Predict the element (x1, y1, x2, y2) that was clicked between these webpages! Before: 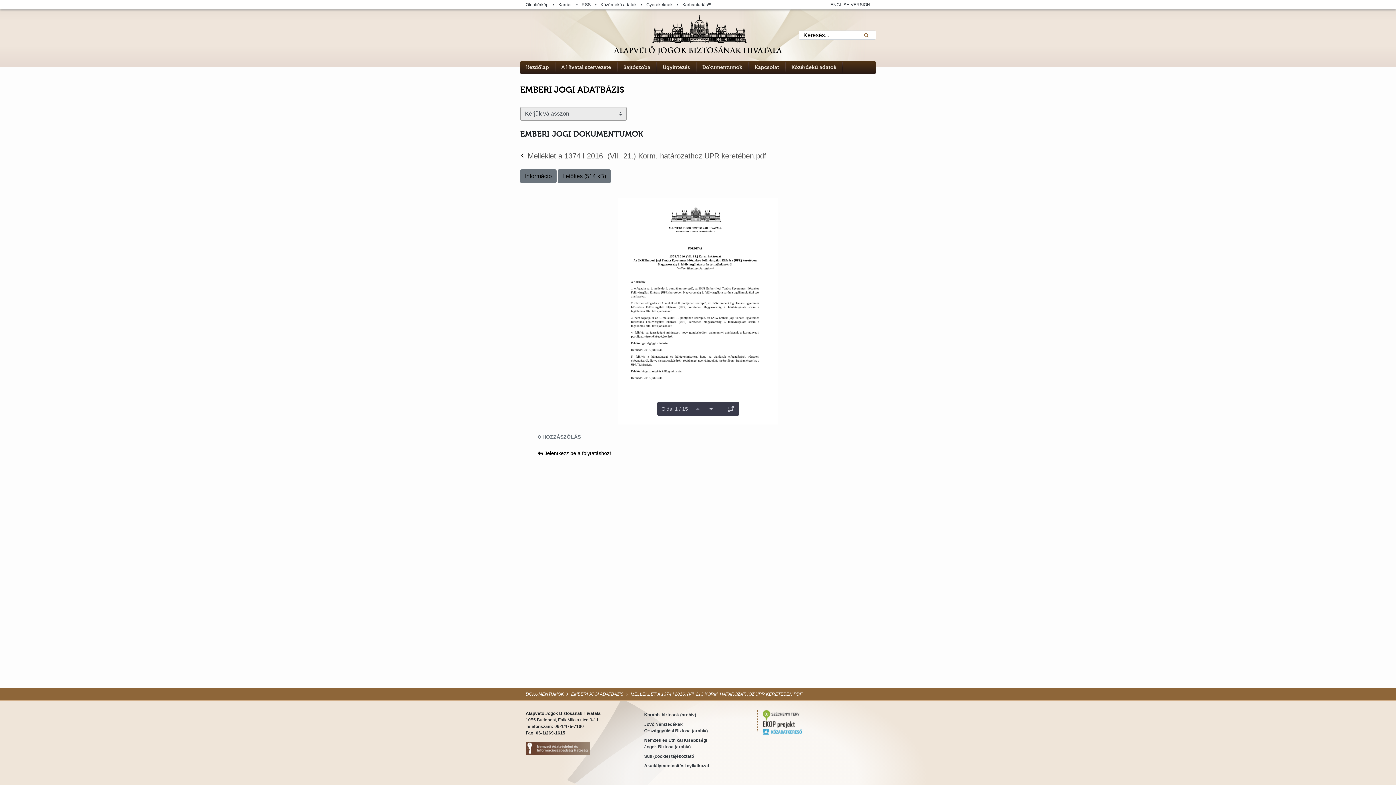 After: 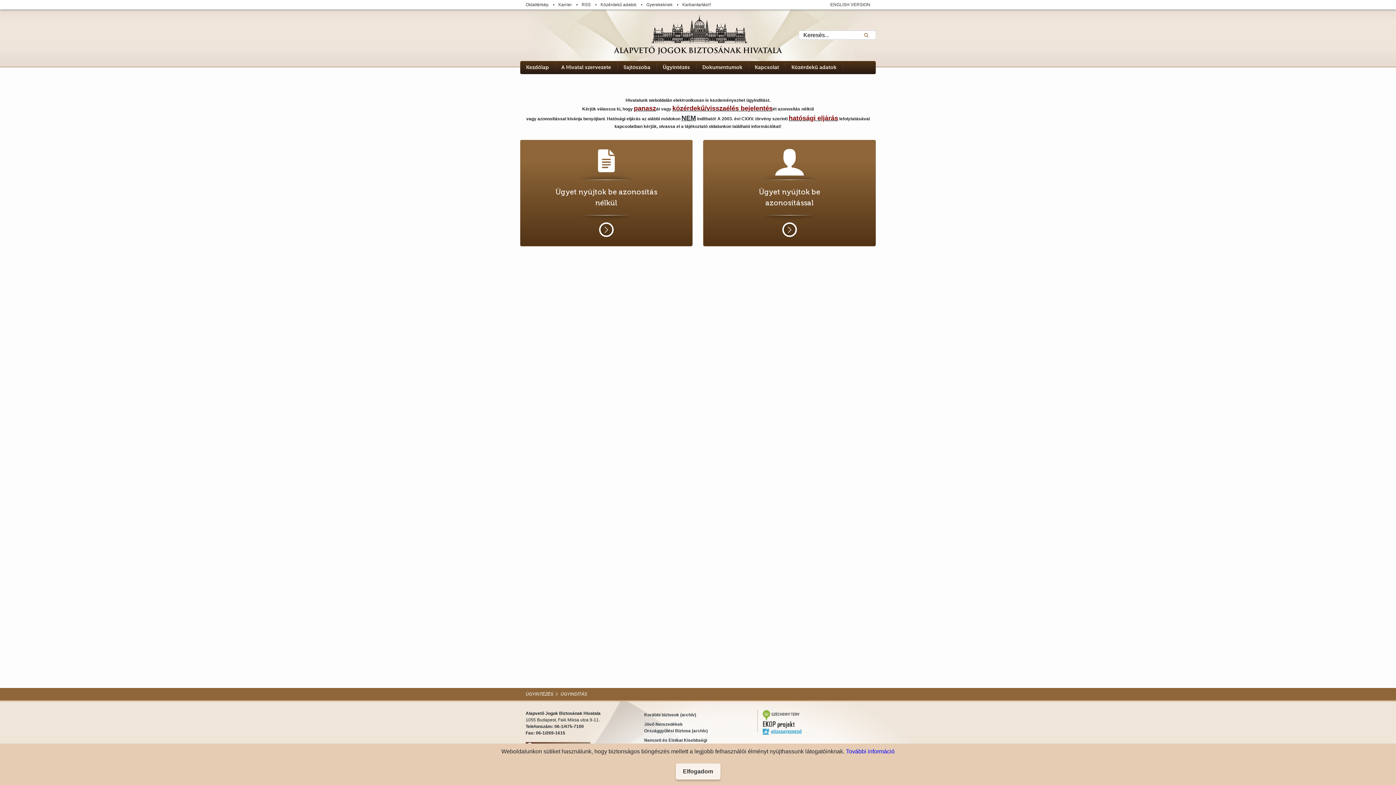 Action: bbox: (662, 64, 690, 70) label: Ügyintézés